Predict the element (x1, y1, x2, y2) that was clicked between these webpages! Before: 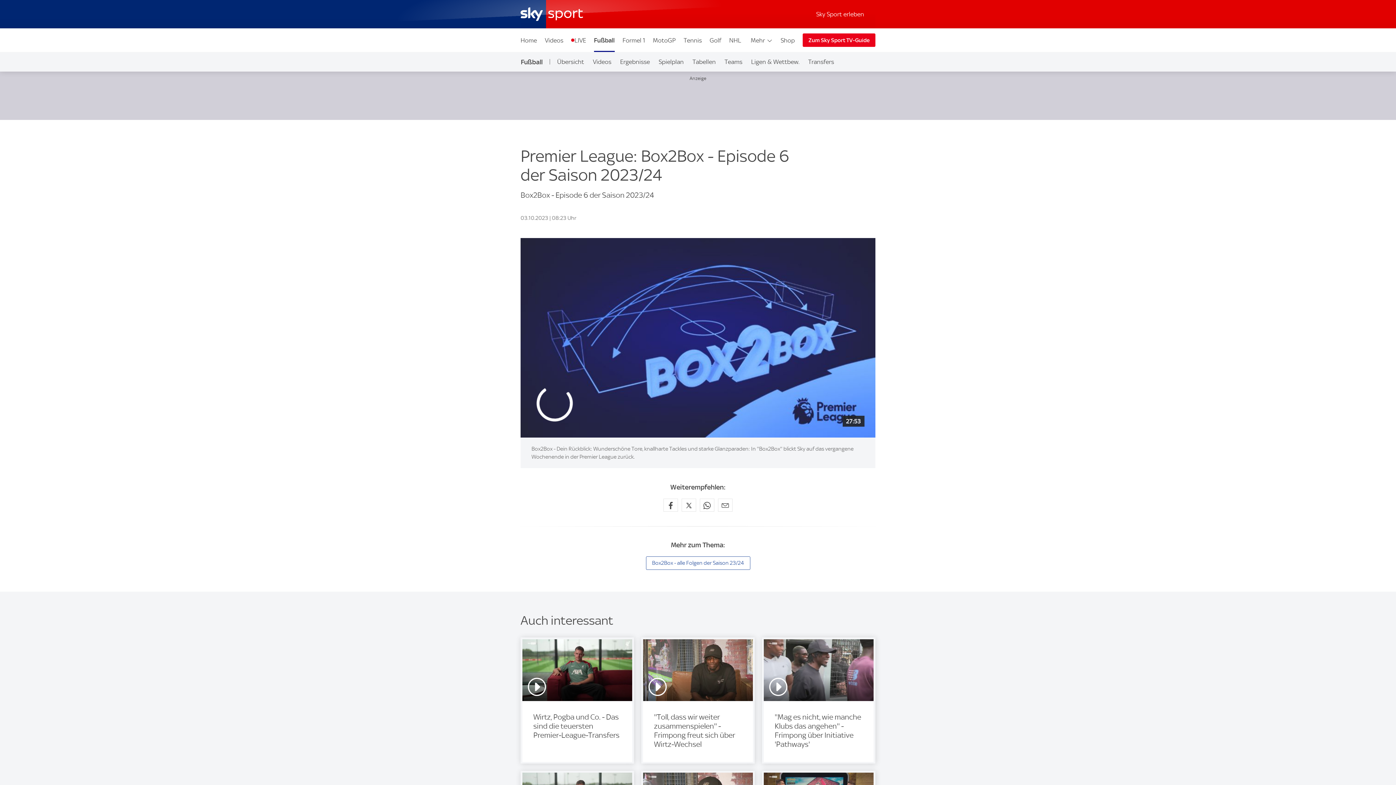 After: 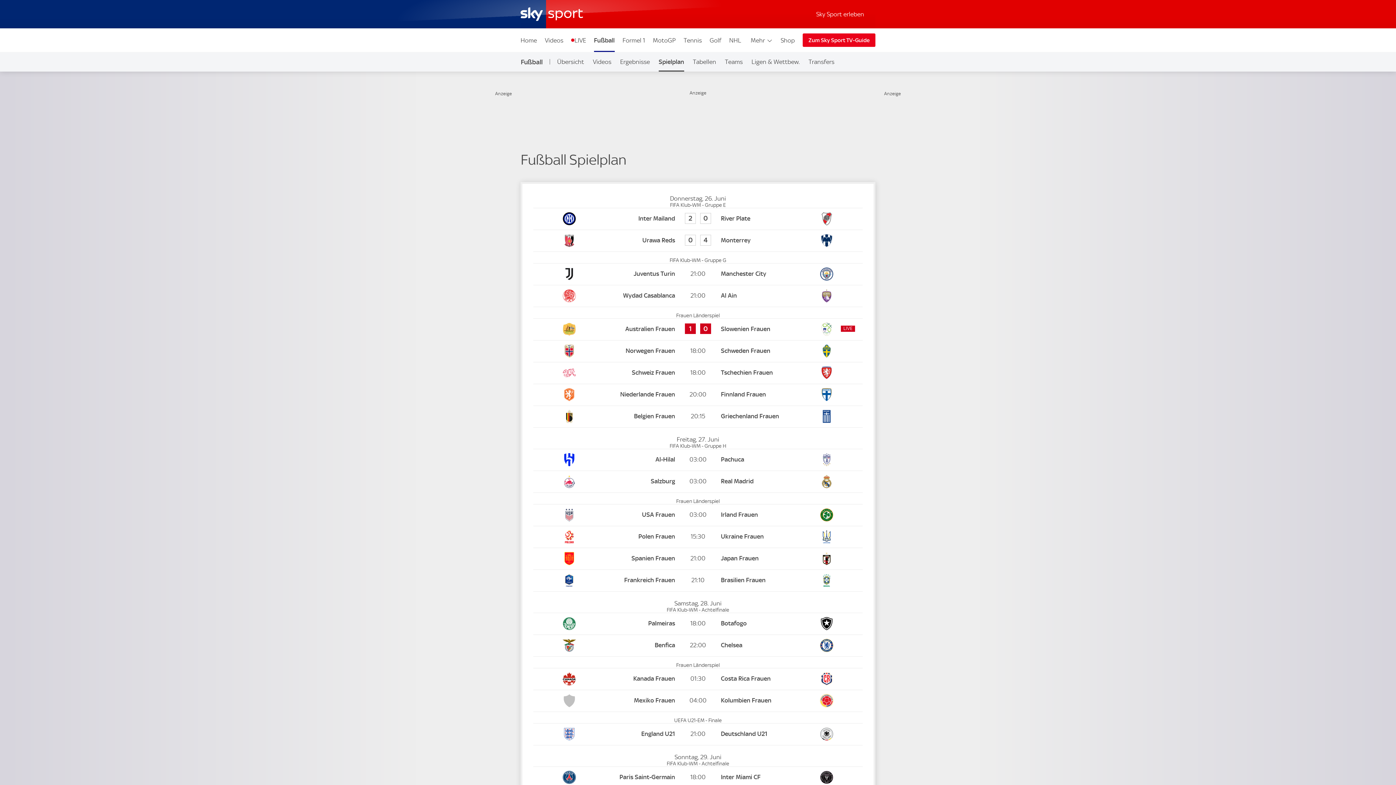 Action: label: Spielplan bbox: (654, 52, 688, 71)